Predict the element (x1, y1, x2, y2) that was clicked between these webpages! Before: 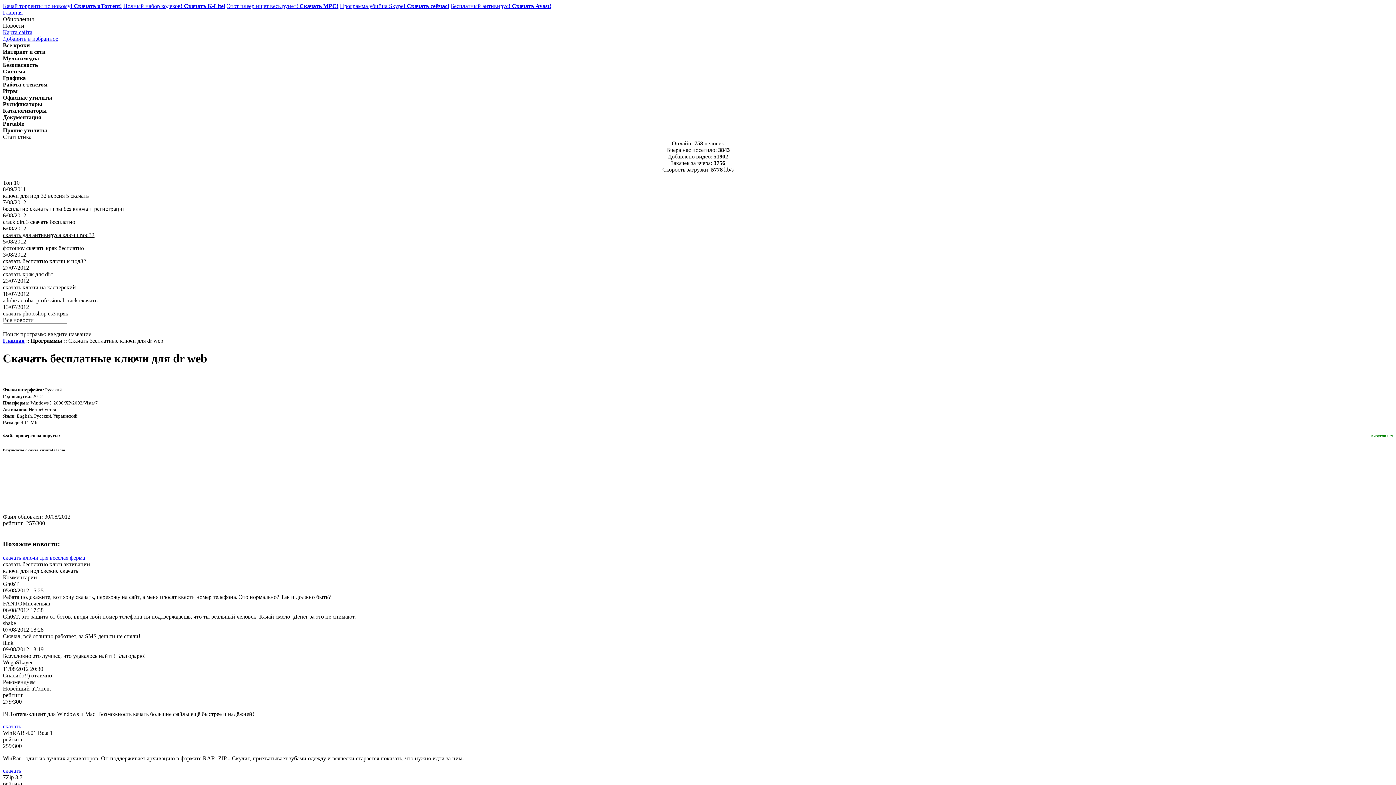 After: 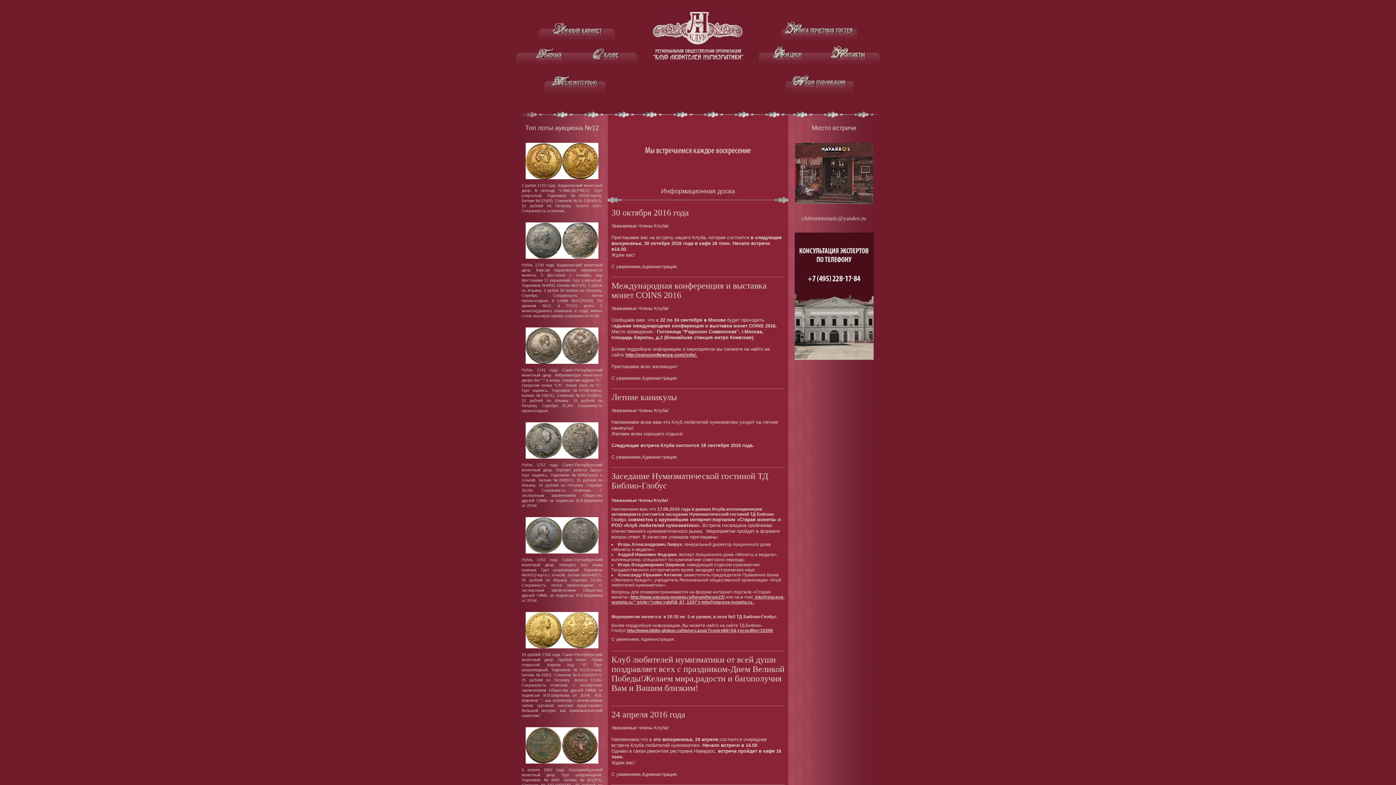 Action: bbox: (2, 768, 21, 774) label: скачать